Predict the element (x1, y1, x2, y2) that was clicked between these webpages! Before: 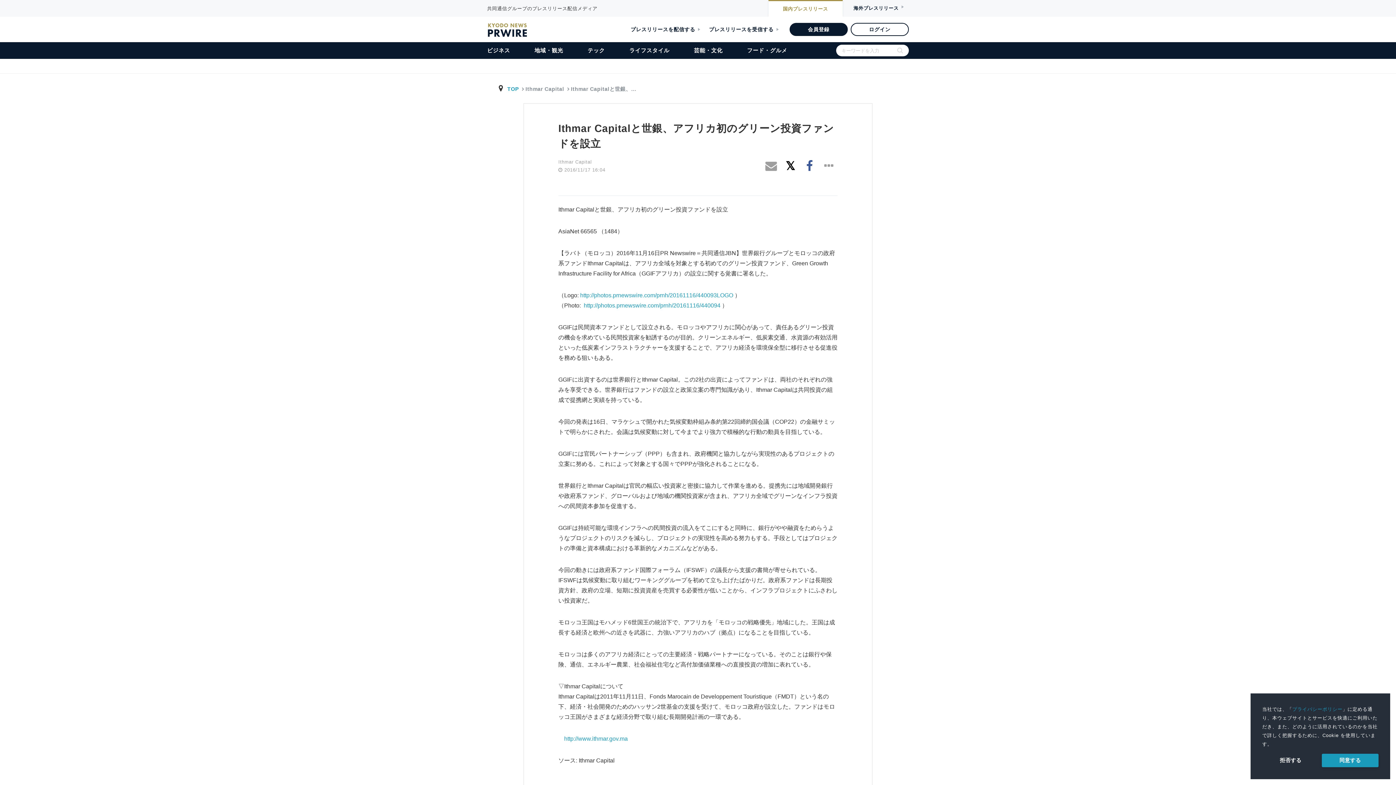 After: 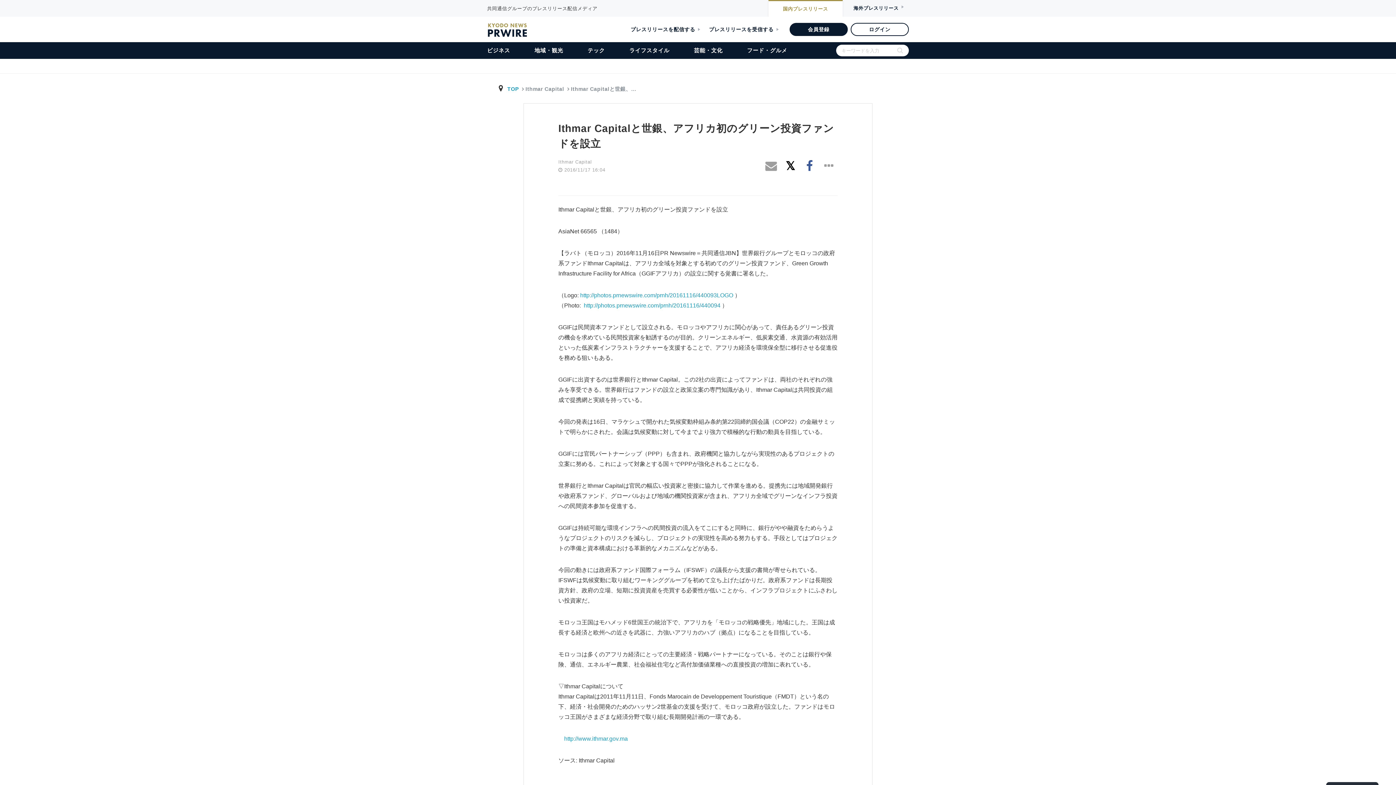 Action: label: allow cookies bbox: (1322, 754, 1378, 767)